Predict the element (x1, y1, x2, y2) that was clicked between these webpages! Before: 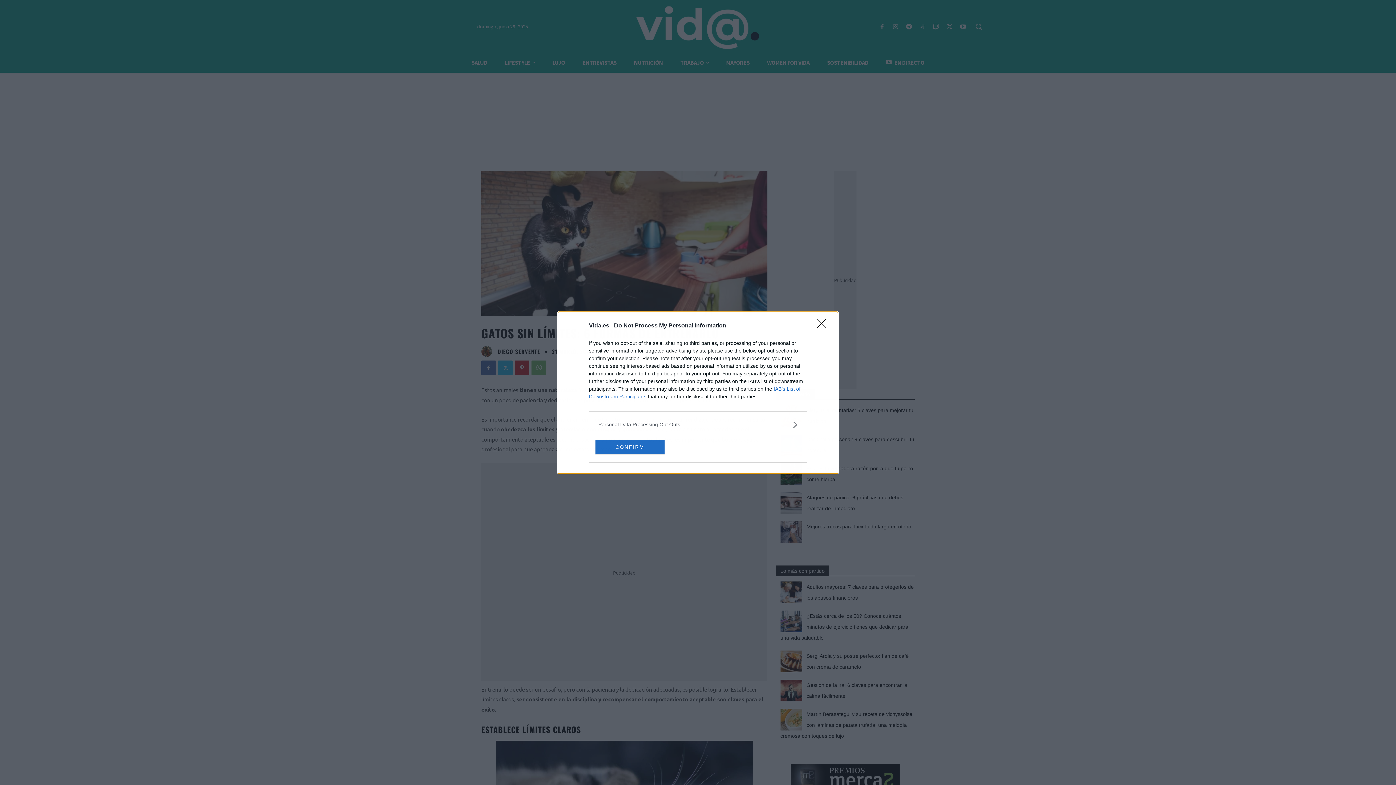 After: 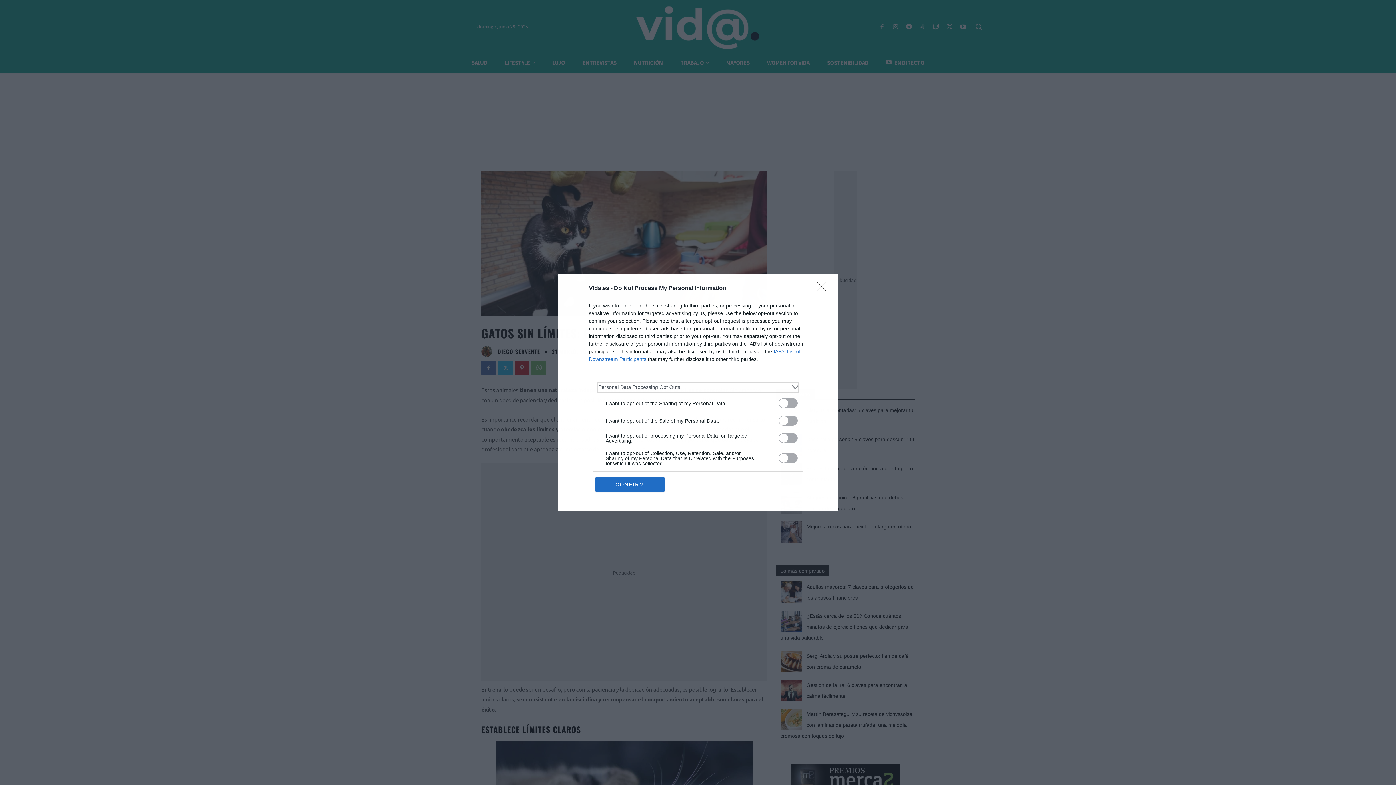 Action: bbox: (598, 420, 797, 428) label: Opt-Outs